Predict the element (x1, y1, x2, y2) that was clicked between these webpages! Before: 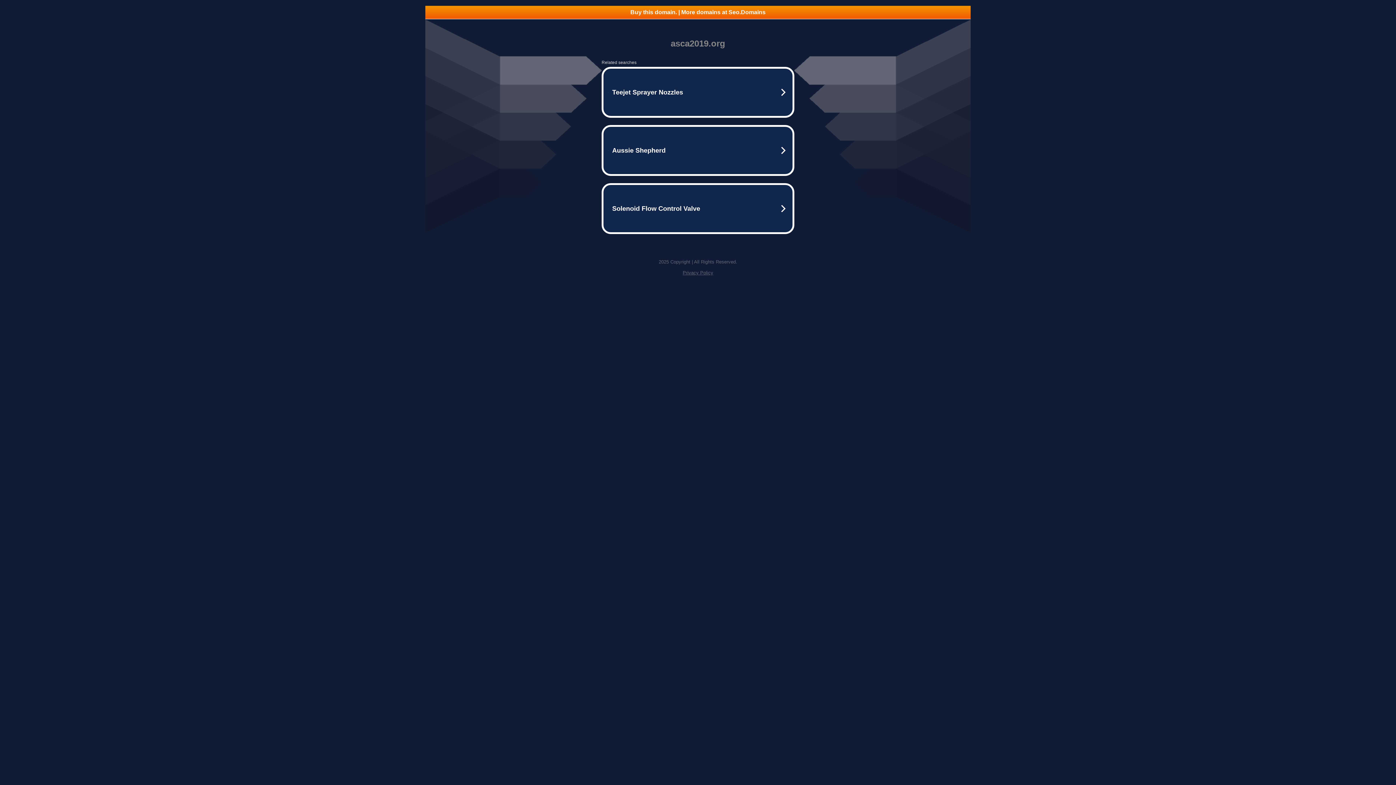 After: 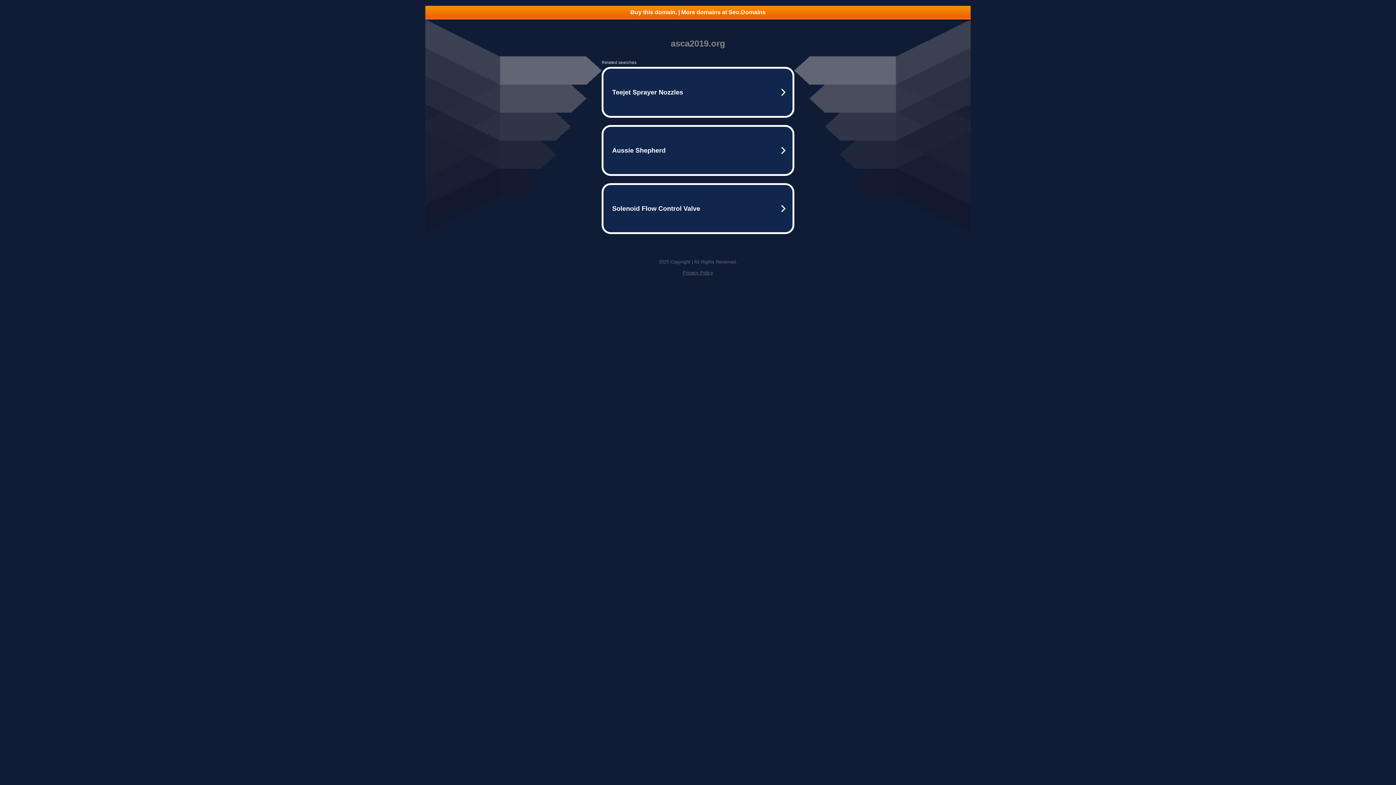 Action: bbox: (425, 5, 970, 18) label: Buy this domain. | More domains at Seo.Domains